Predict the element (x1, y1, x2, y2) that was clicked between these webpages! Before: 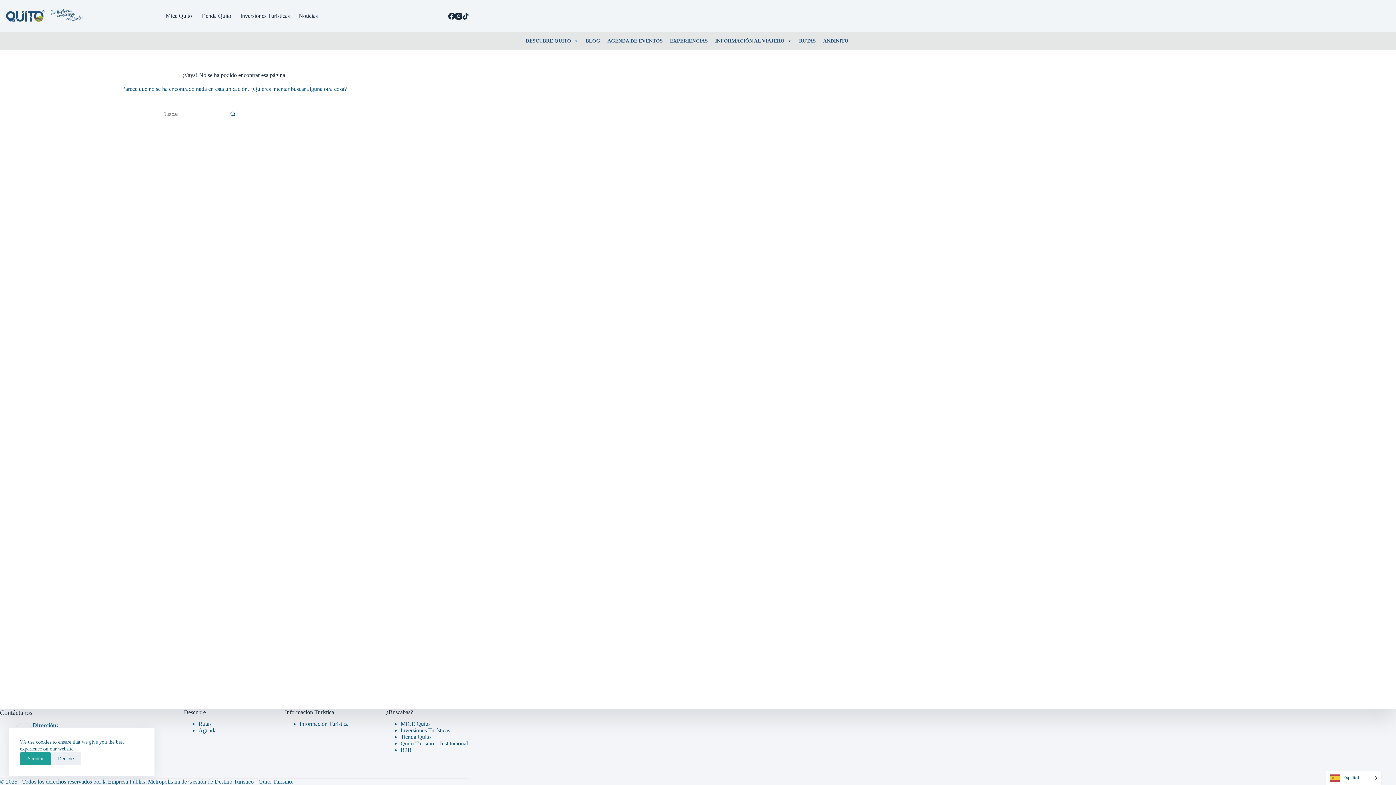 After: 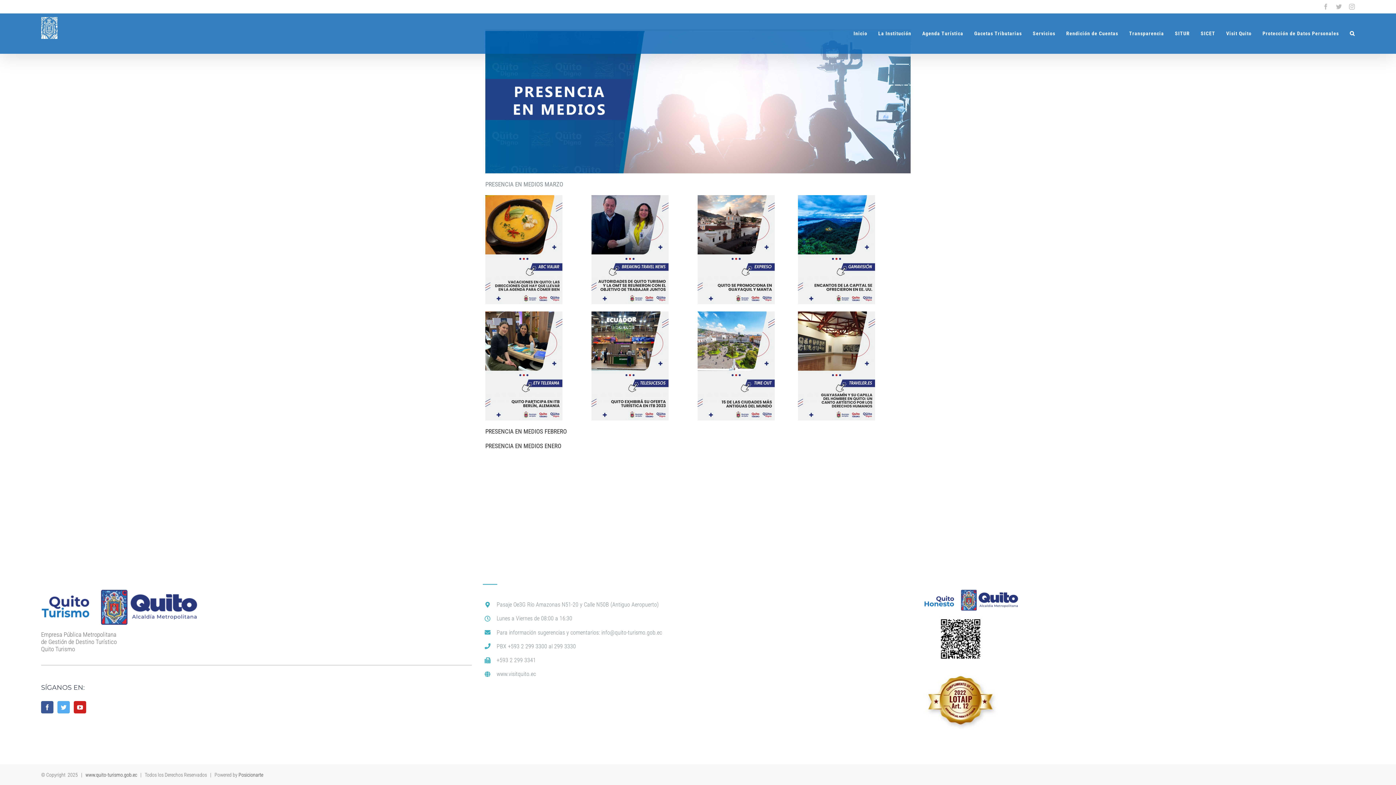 Action: label: Noticias bbox: (294, 0, 322, 32)